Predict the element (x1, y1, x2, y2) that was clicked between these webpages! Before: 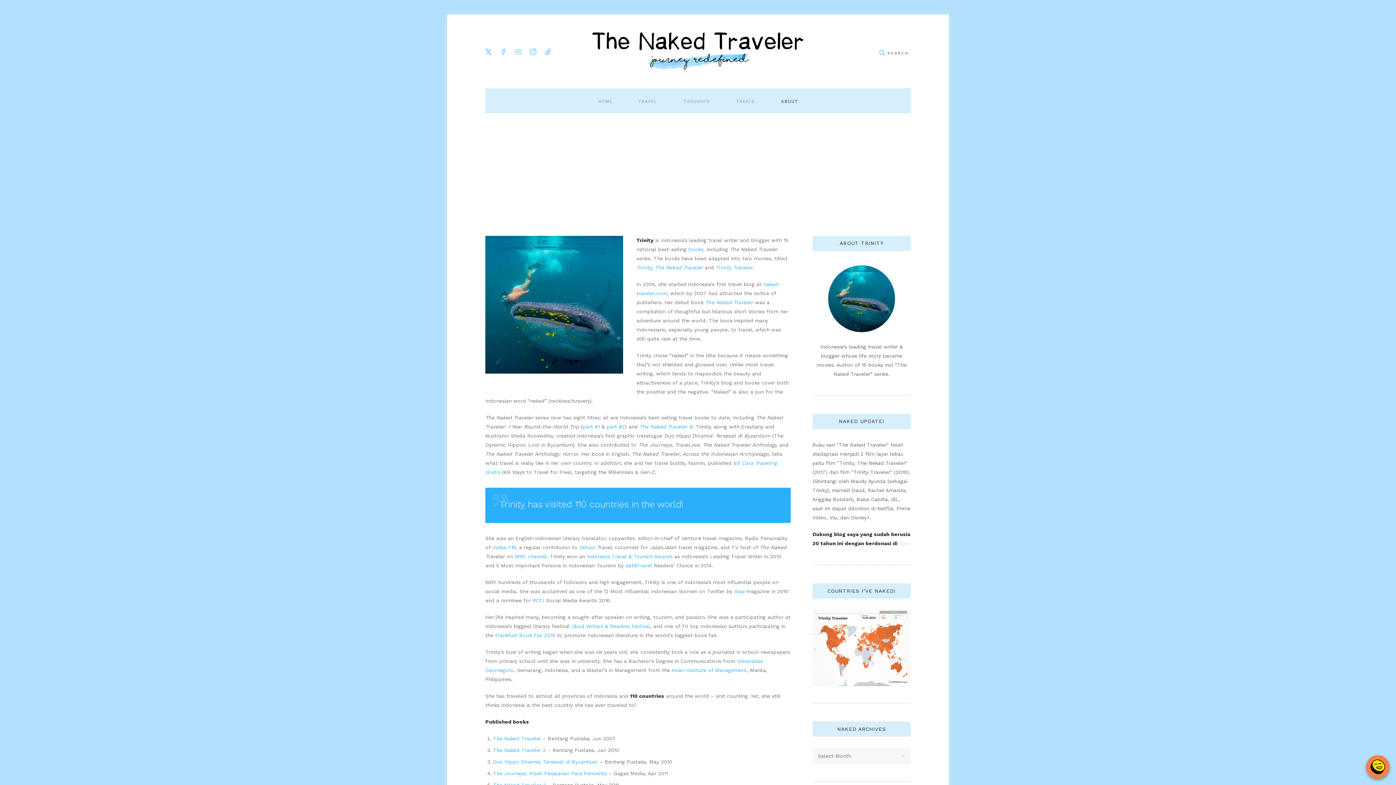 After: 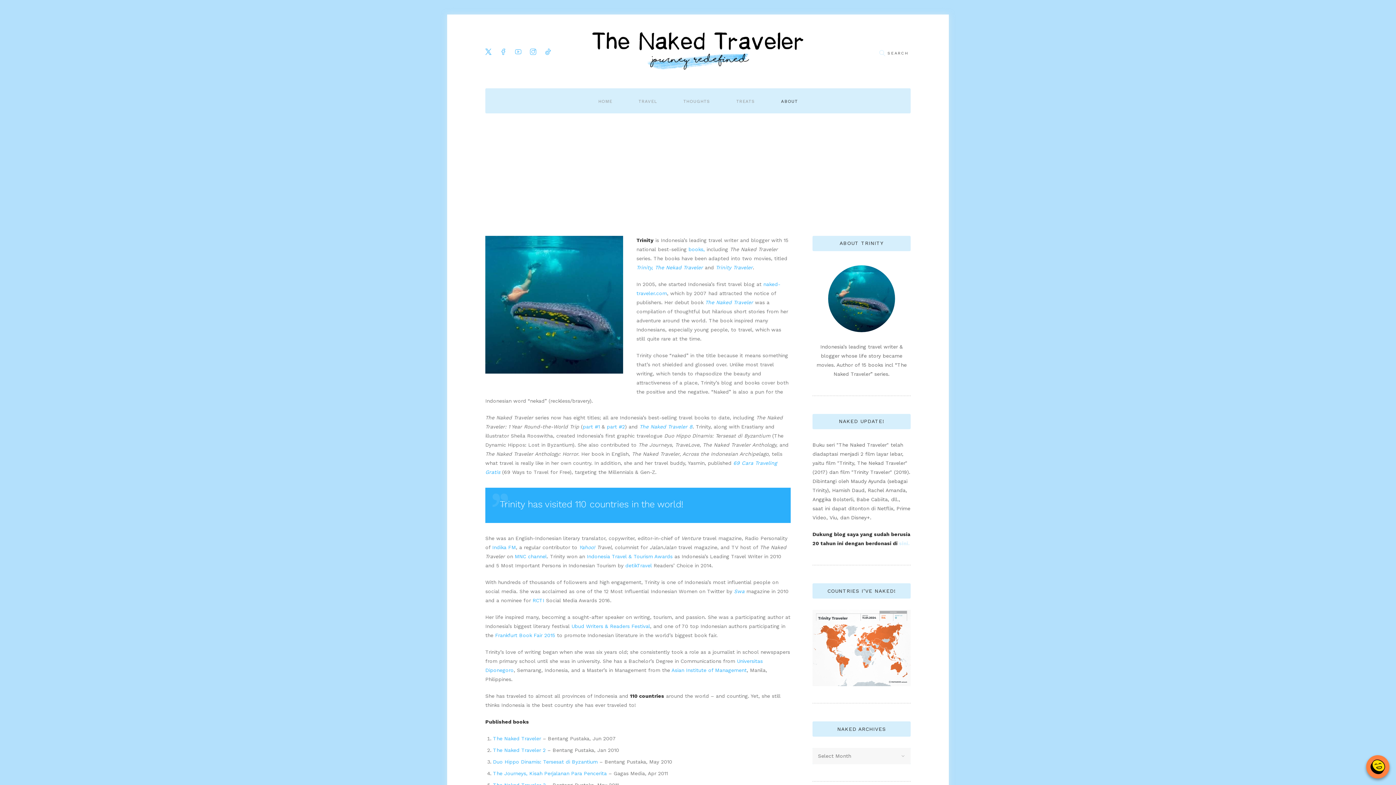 Action: bbox: (878, 48, 886, 57)